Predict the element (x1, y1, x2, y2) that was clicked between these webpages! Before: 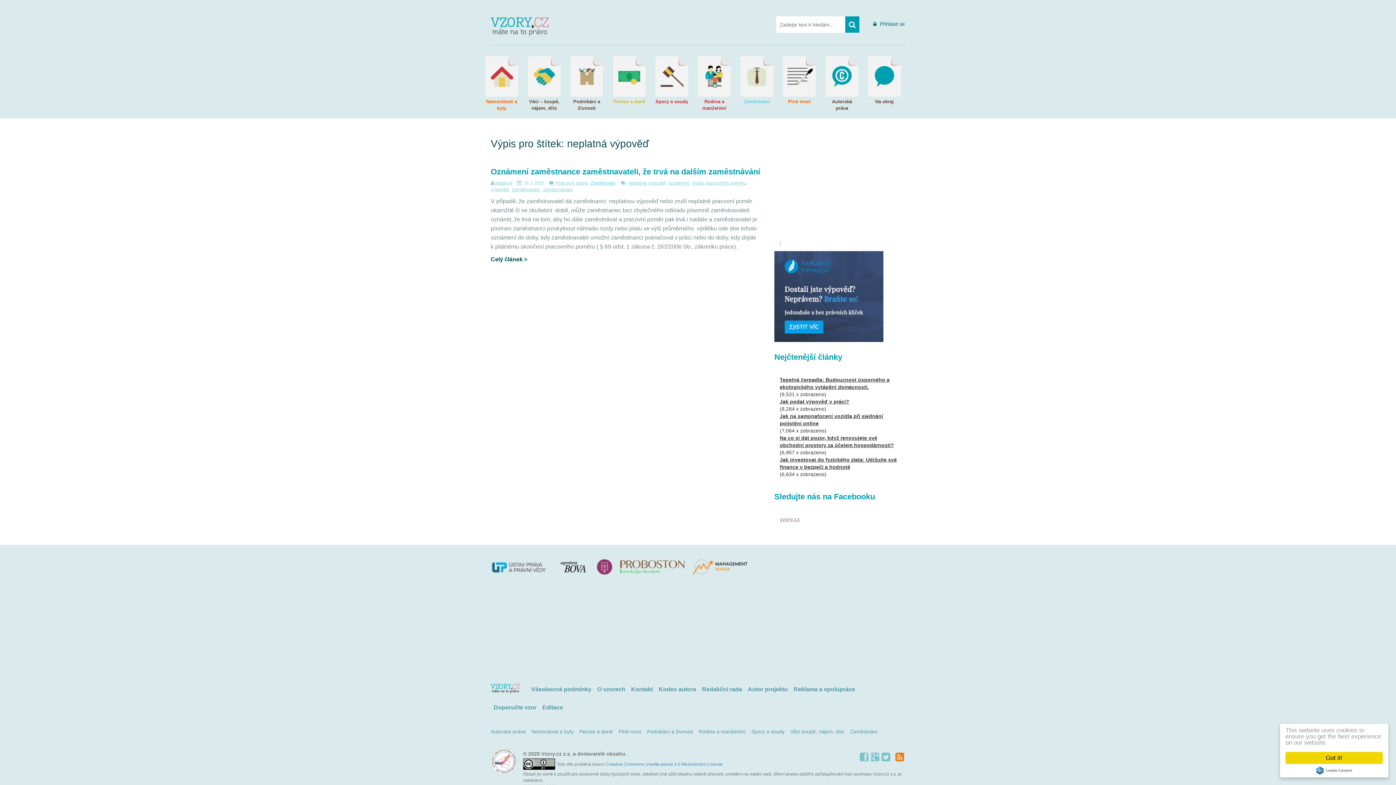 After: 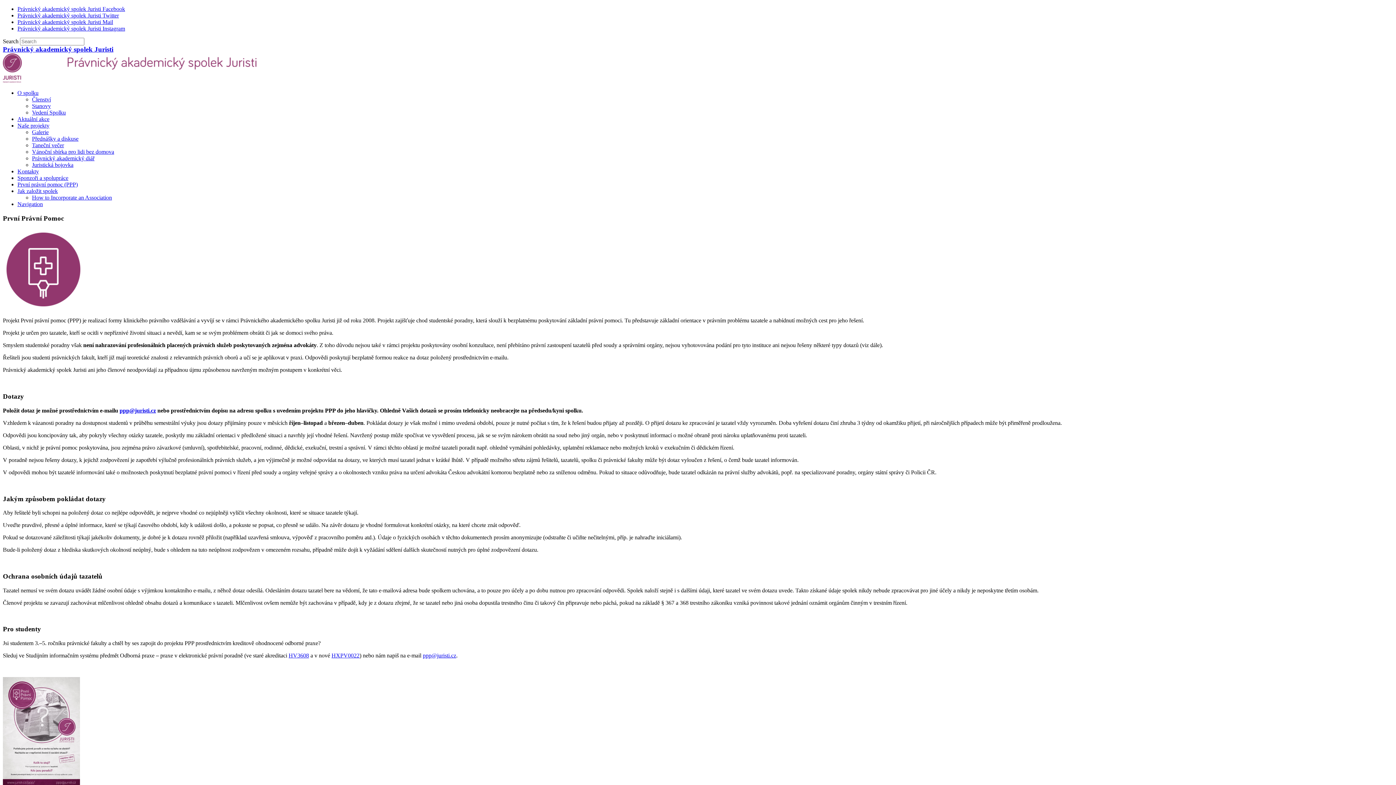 Action: bbox: (597, 570, 612, 576)